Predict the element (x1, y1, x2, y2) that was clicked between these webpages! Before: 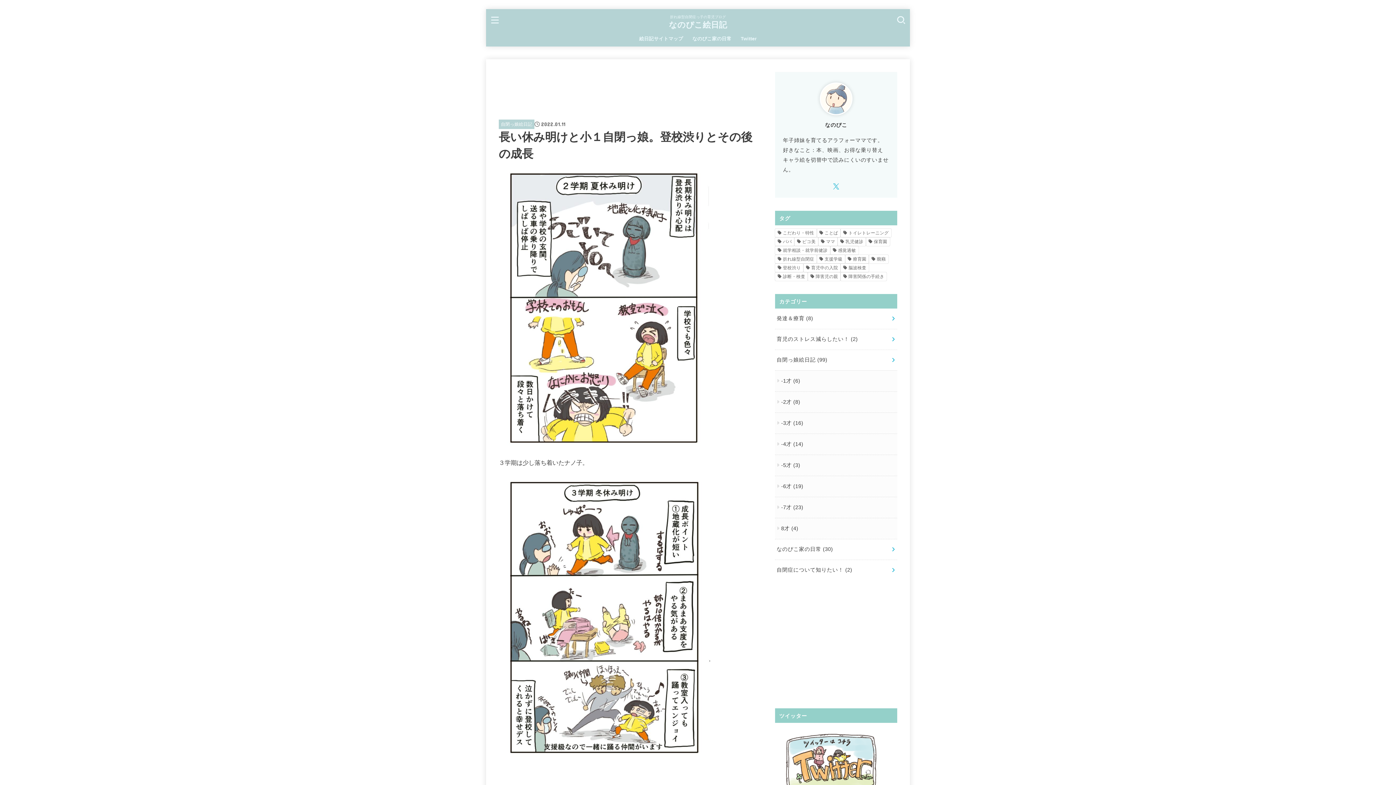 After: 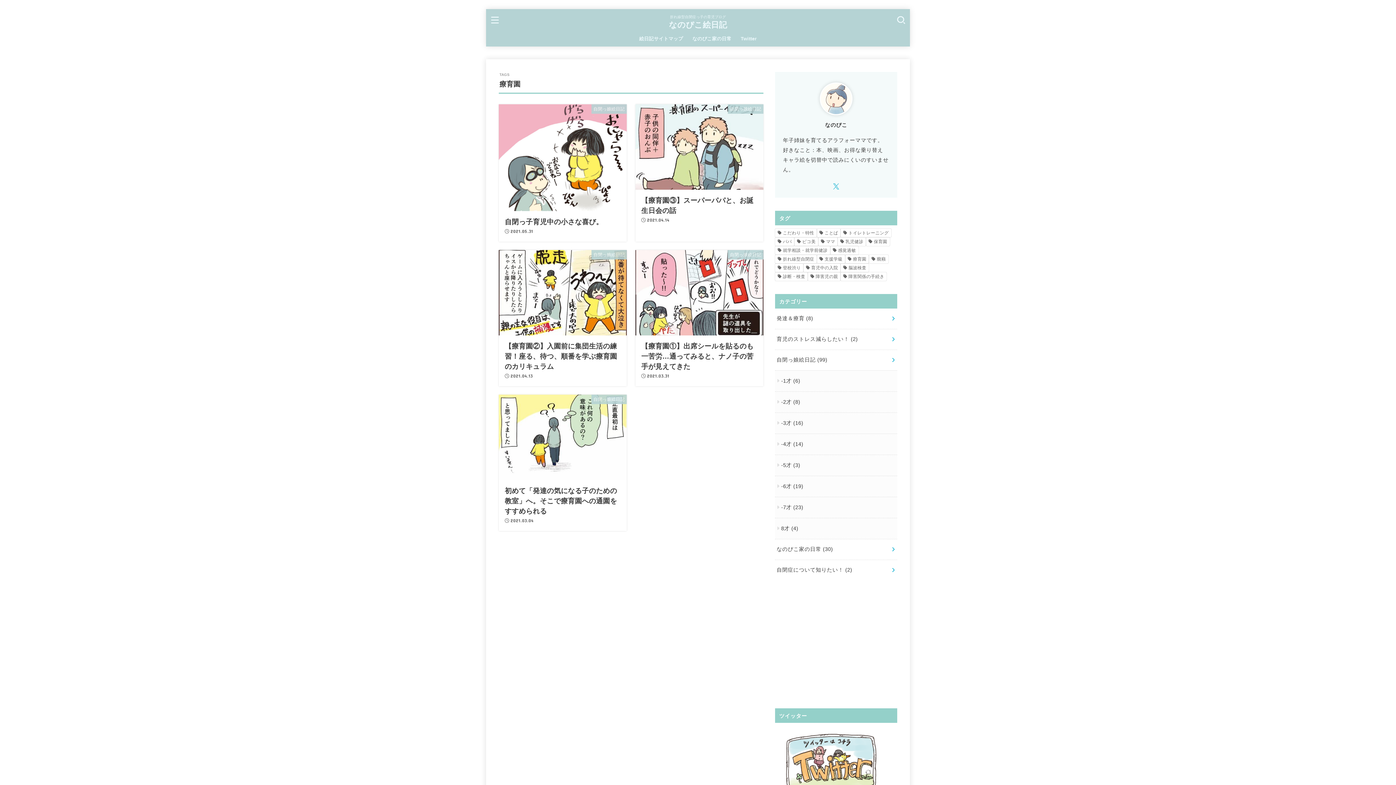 Action: bbox: (845, 254, 869, 263) label: 療育園 (5個の項目)